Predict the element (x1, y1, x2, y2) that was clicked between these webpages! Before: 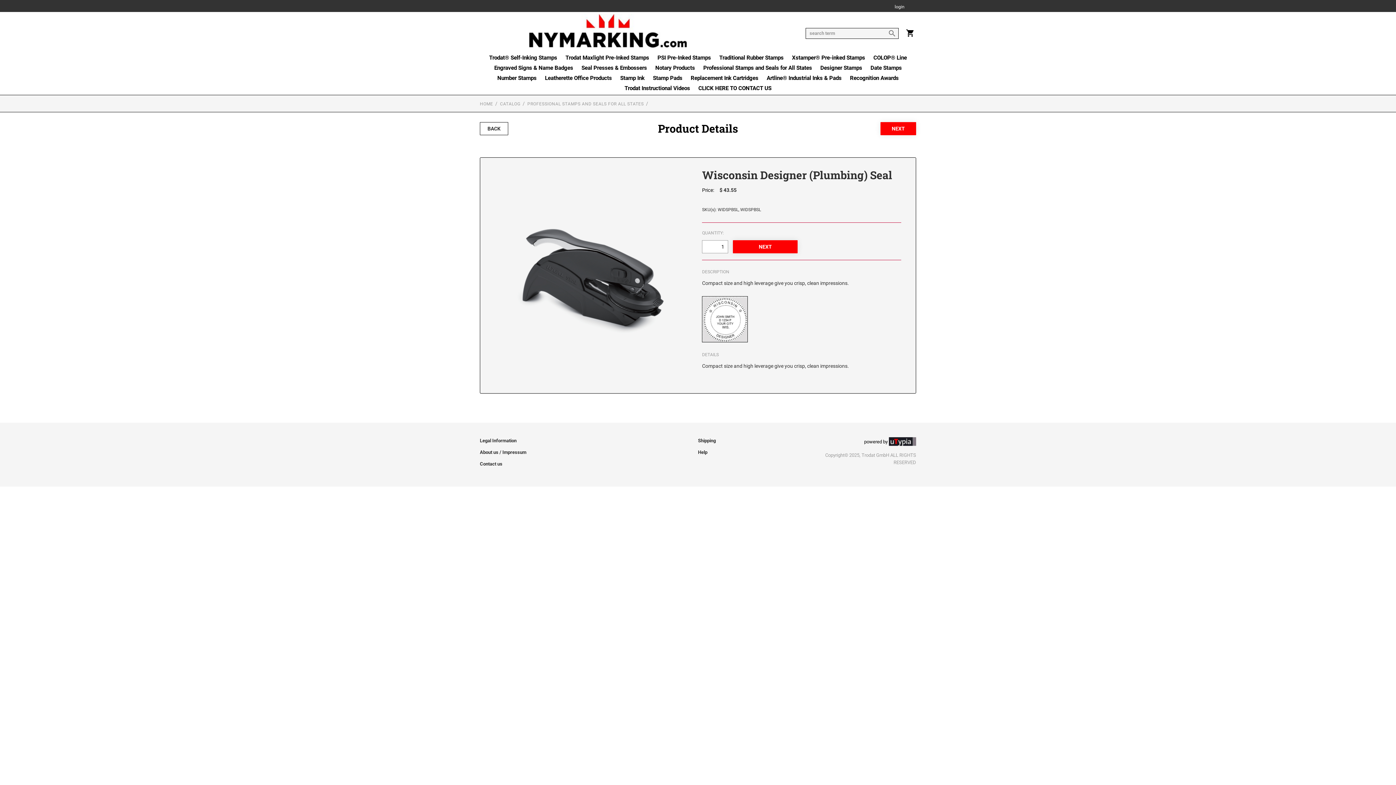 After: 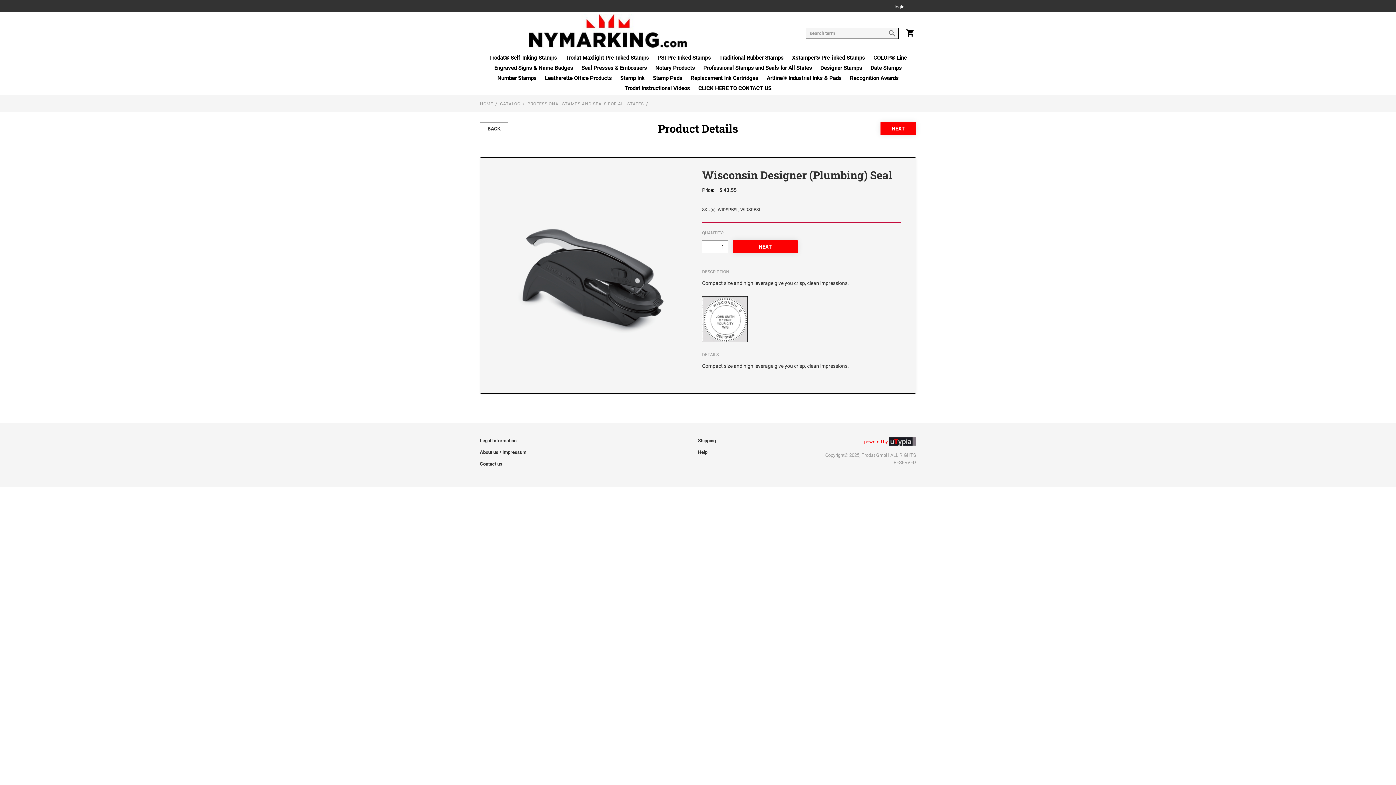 Action: label: powered by  bbox: (864, 439, 916, 444)